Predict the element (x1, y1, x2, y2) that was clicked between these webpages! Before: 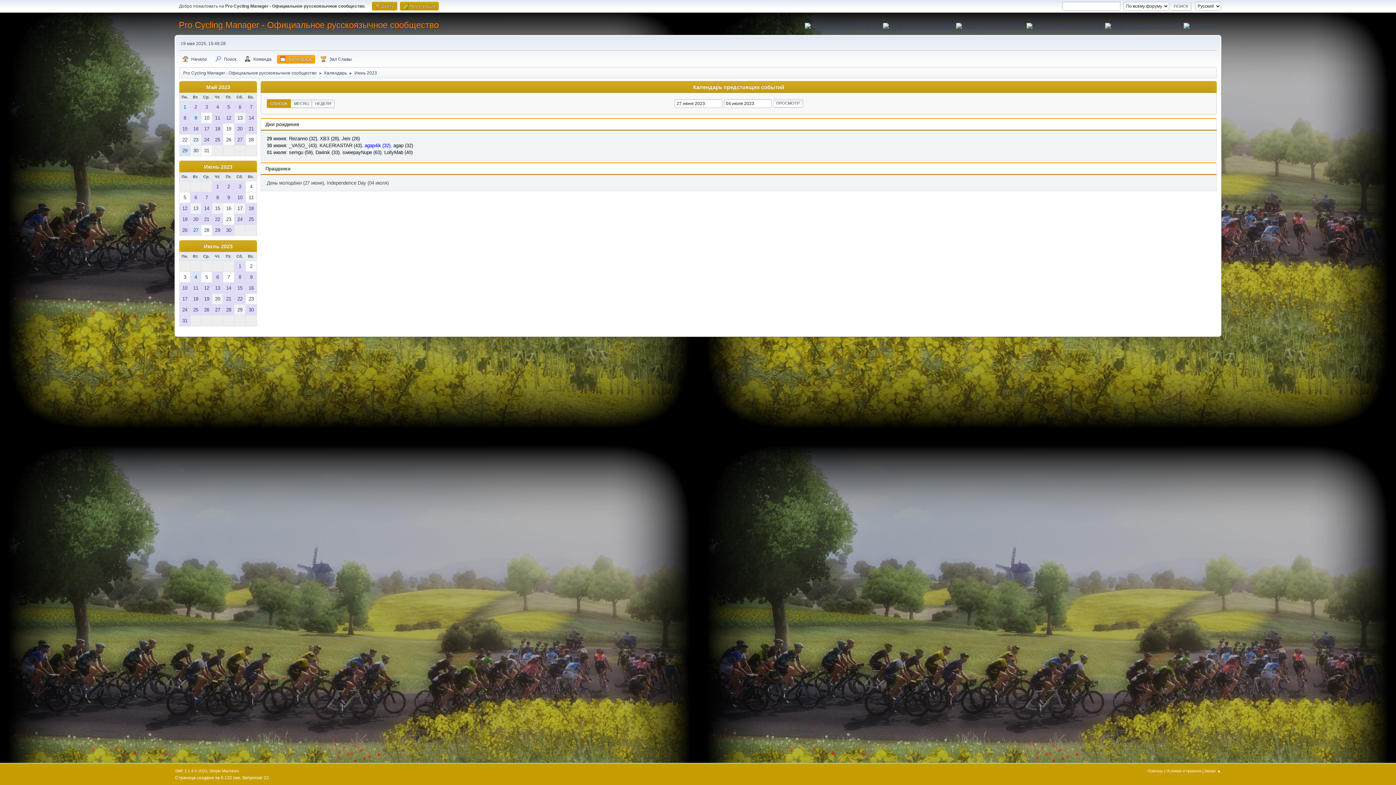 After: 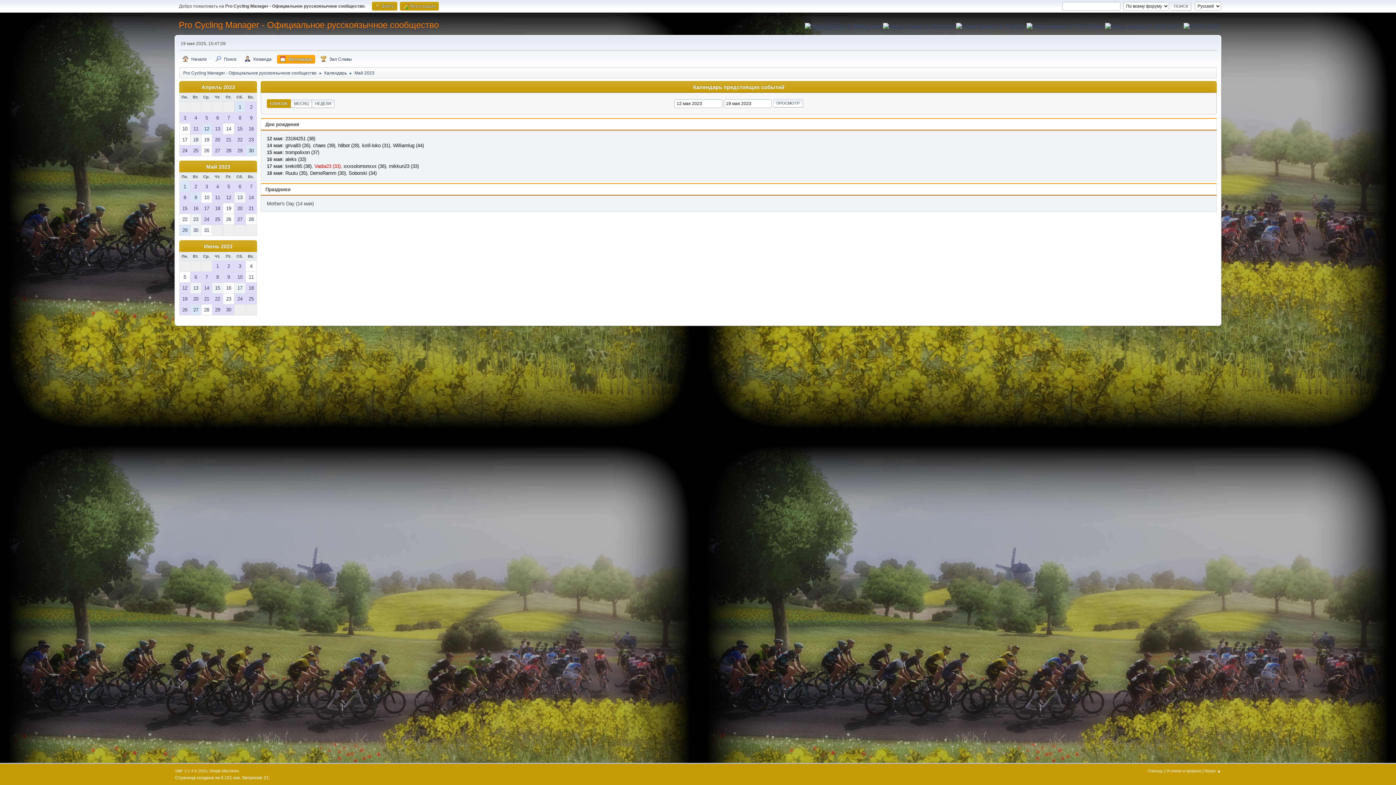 Action: label: 12 bbox: (223, 112, 234, 123)